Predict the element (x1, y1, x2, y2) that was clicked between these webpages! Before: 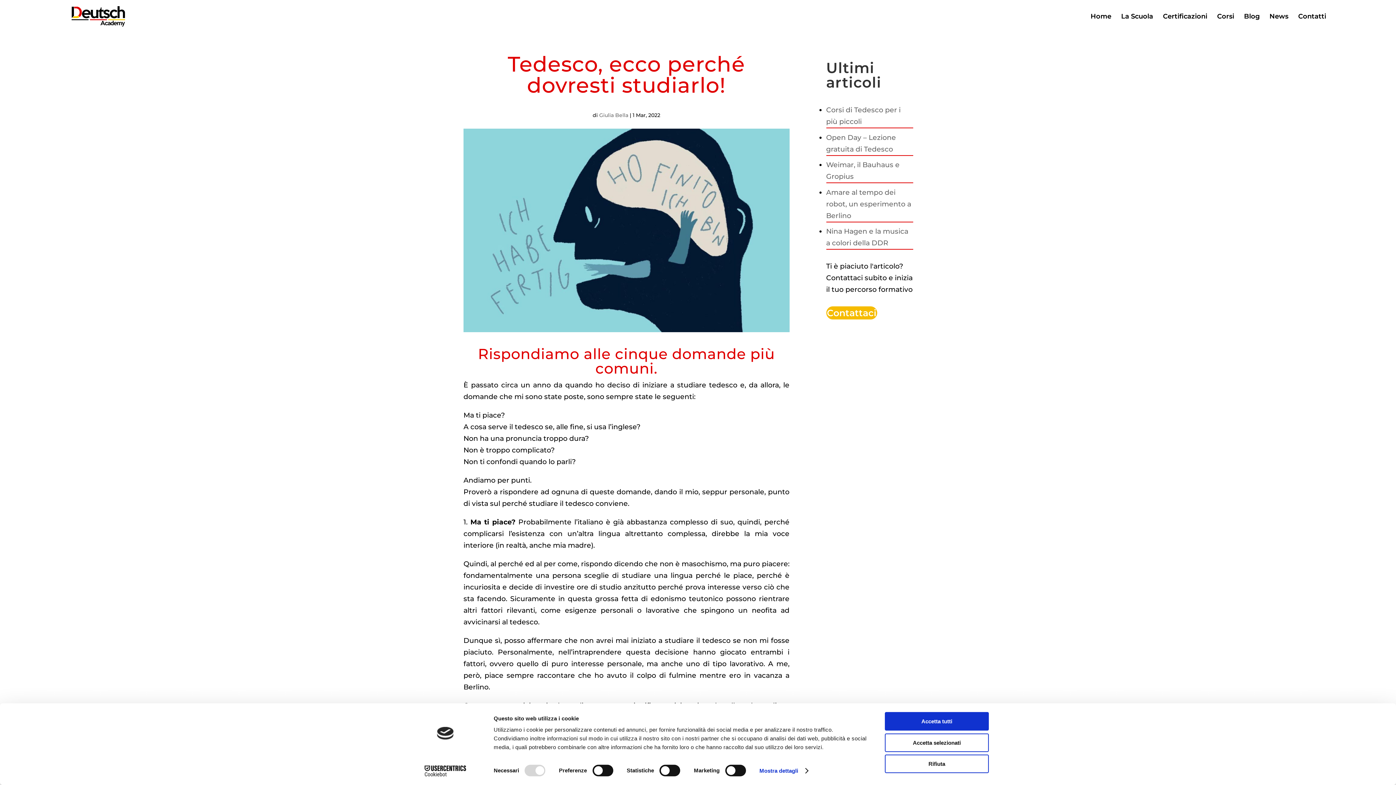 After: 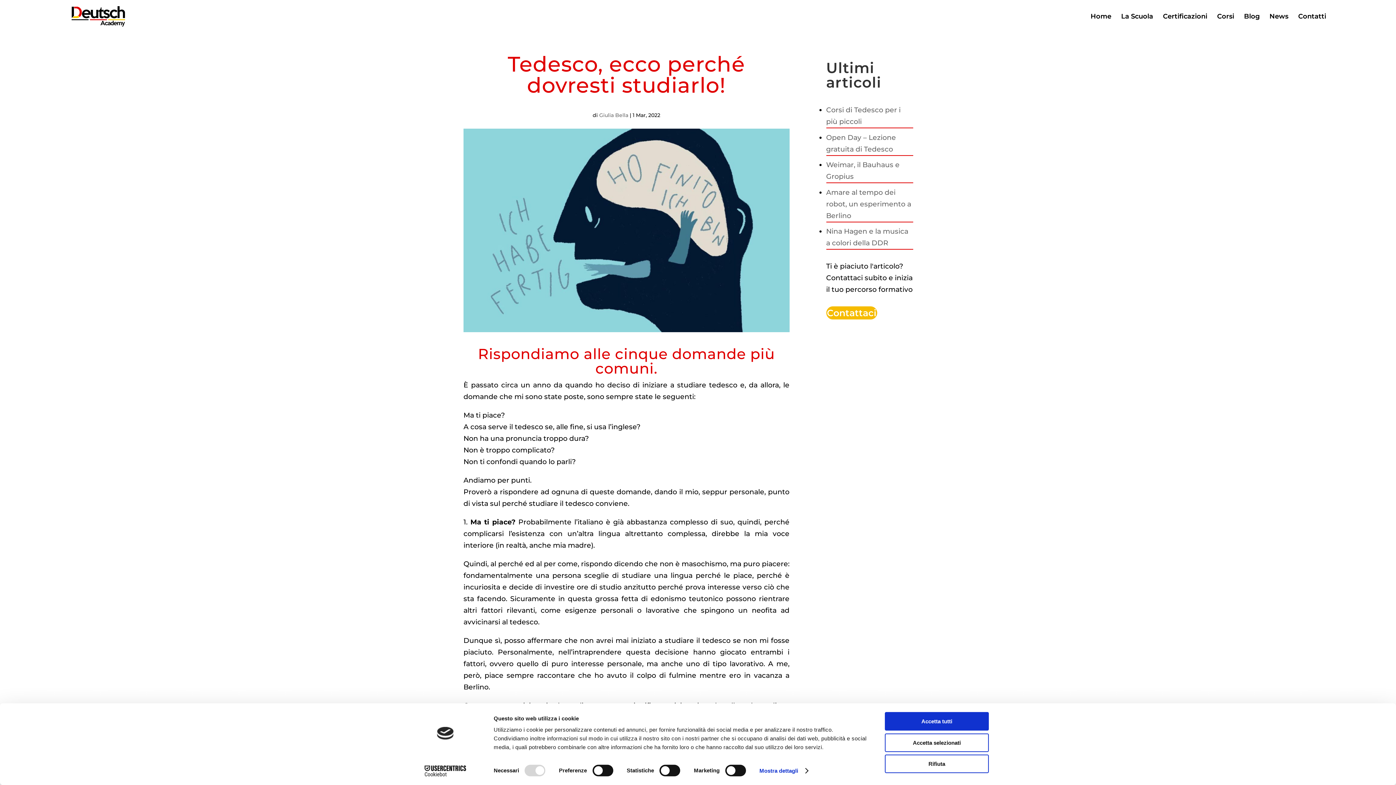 Action: label: Cookiebot - opens in a new window bbox: (413, 765, 477, 776)